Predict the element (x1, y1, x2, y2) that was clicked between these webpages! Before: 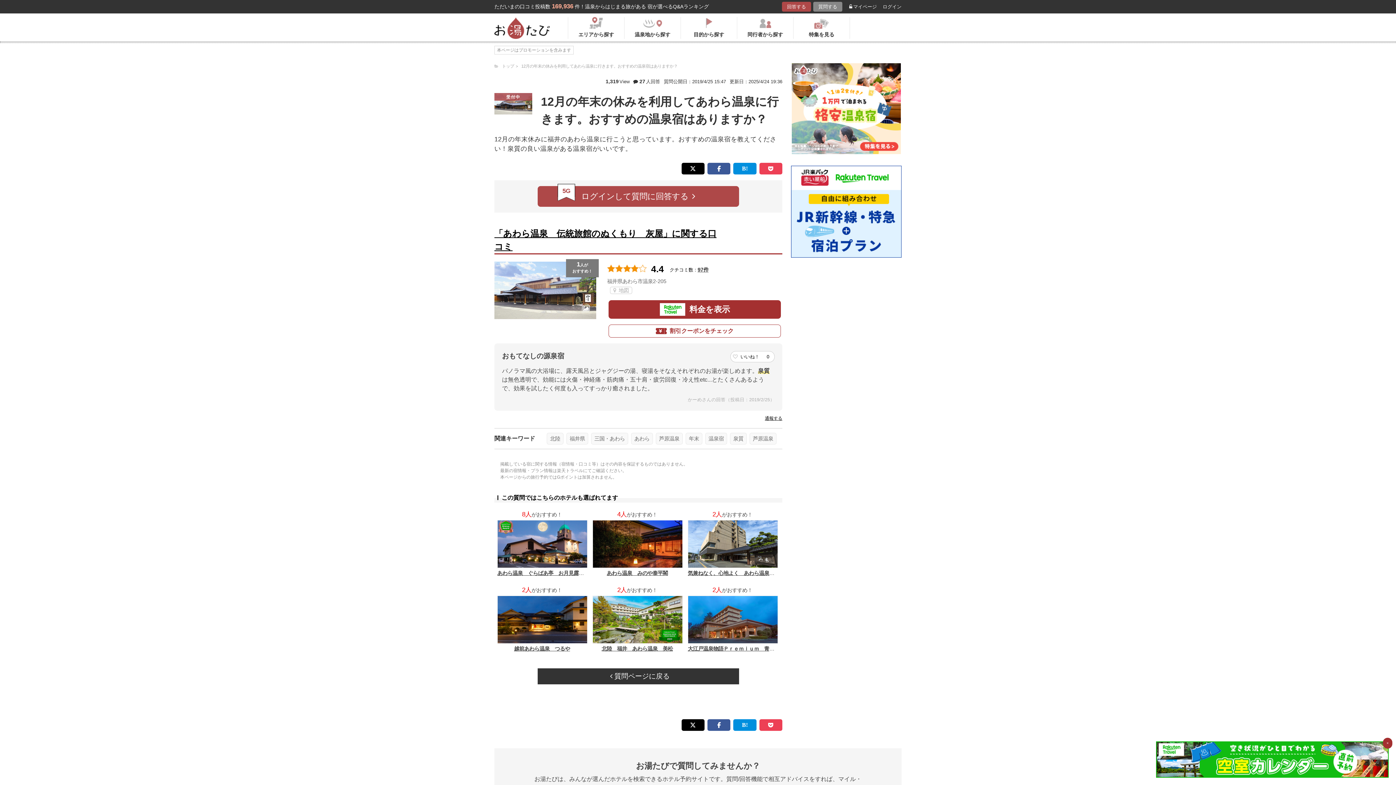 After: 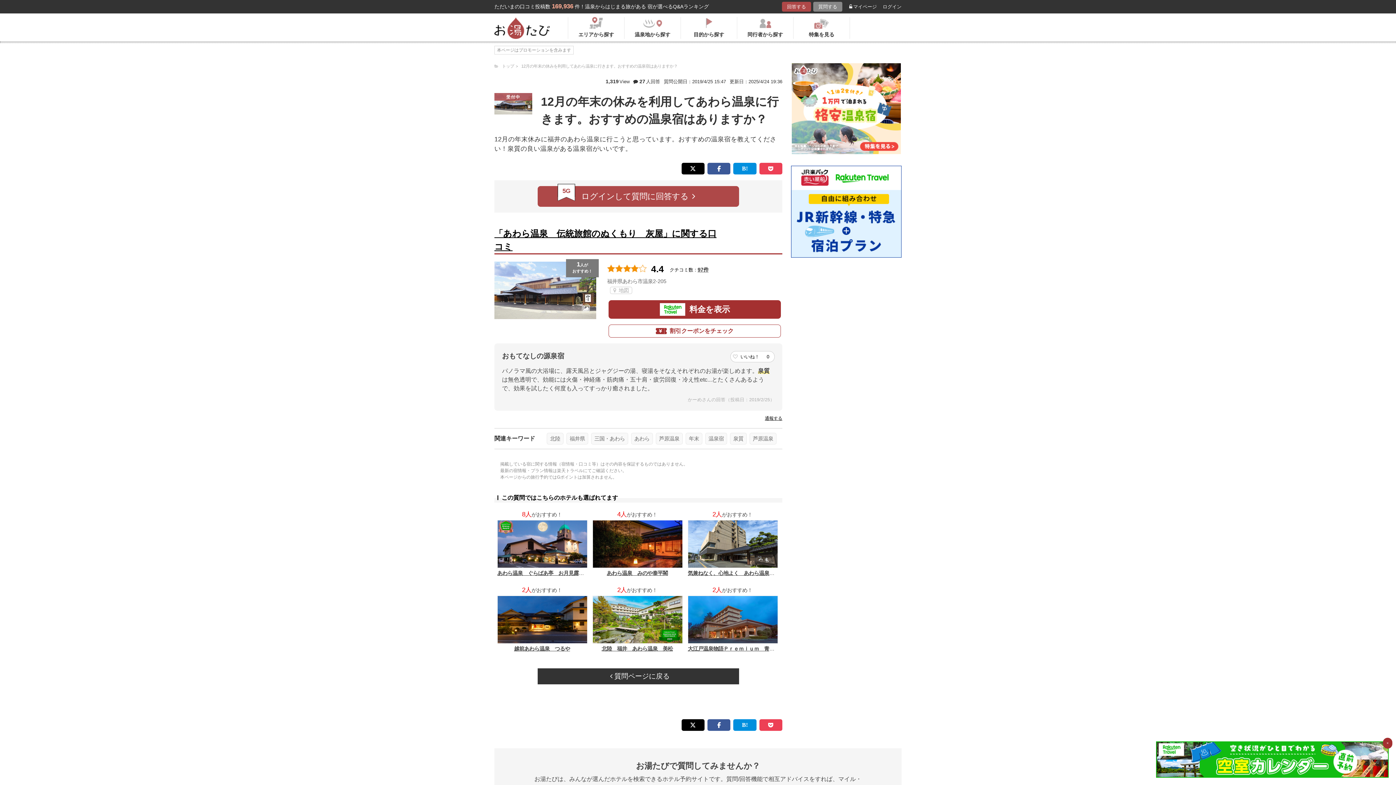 Action: bbox: (759, 162, 782, 173)